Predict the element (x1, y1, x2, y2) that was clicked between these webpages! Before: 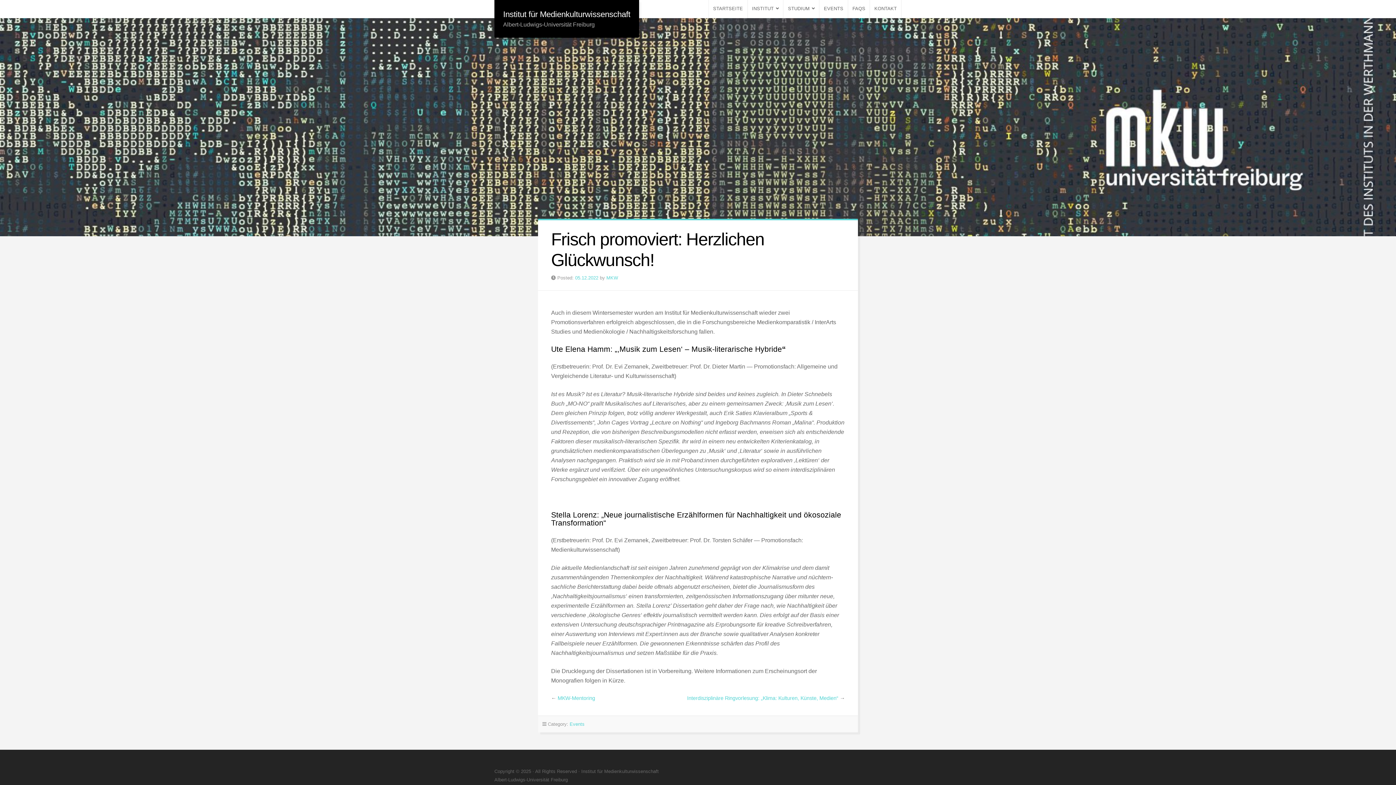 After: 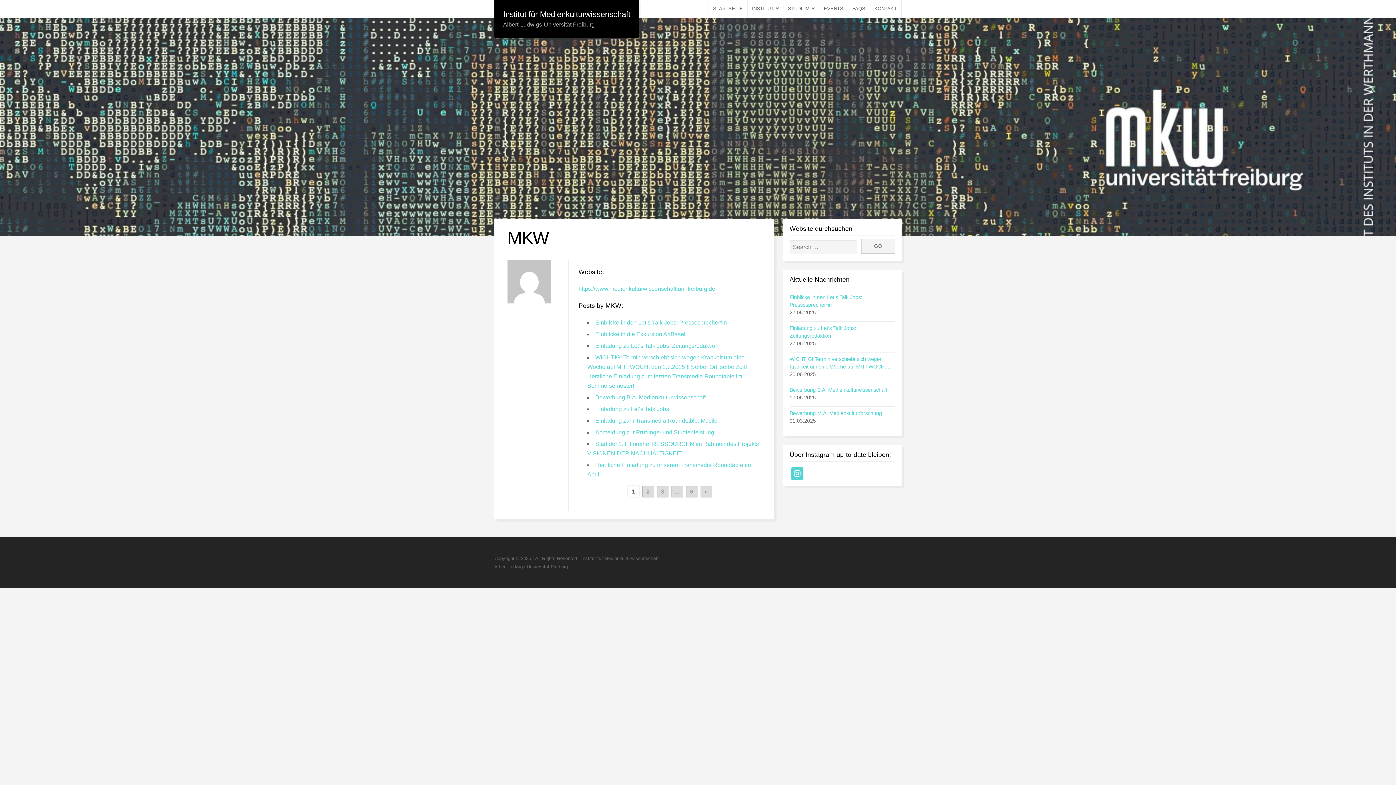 Action: bbox: (606, 275, 618, 280) label: MKW